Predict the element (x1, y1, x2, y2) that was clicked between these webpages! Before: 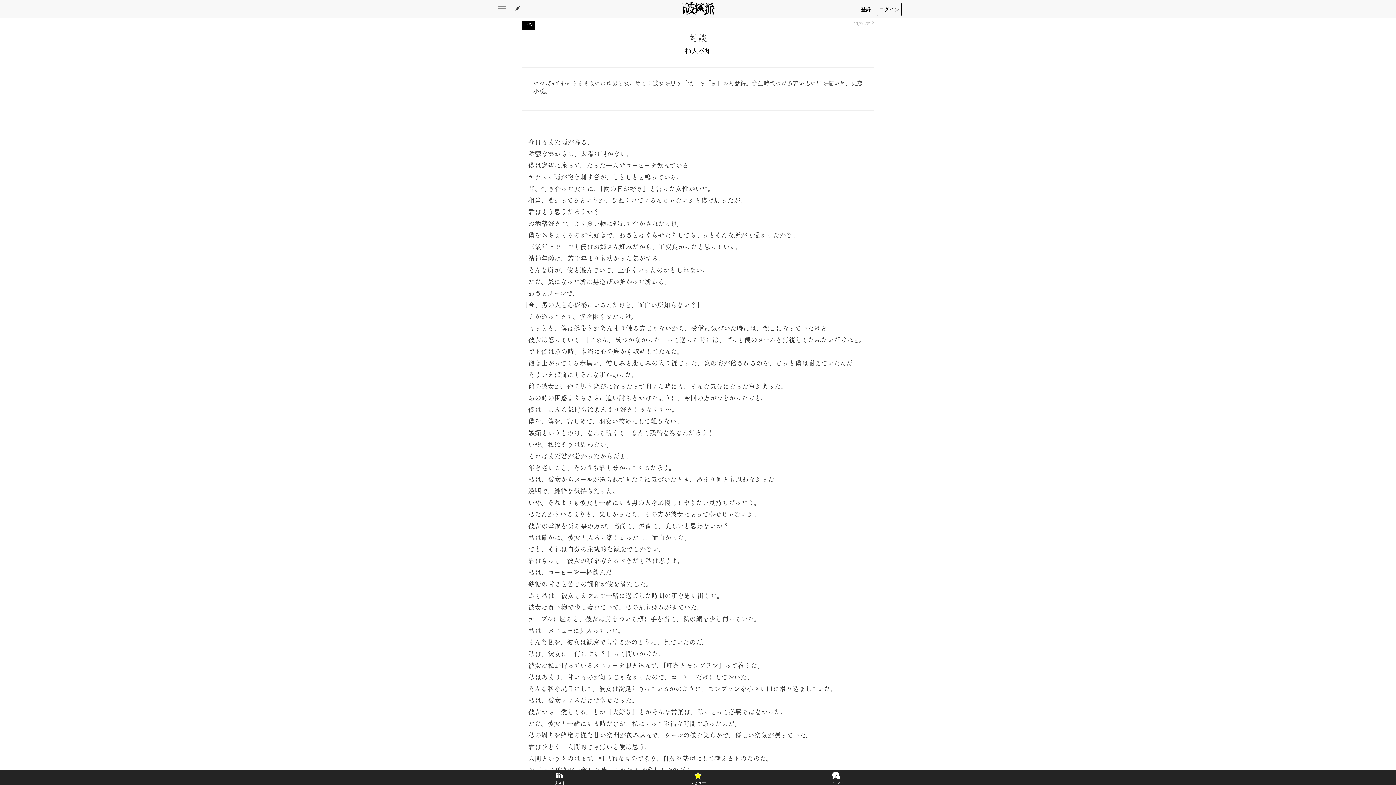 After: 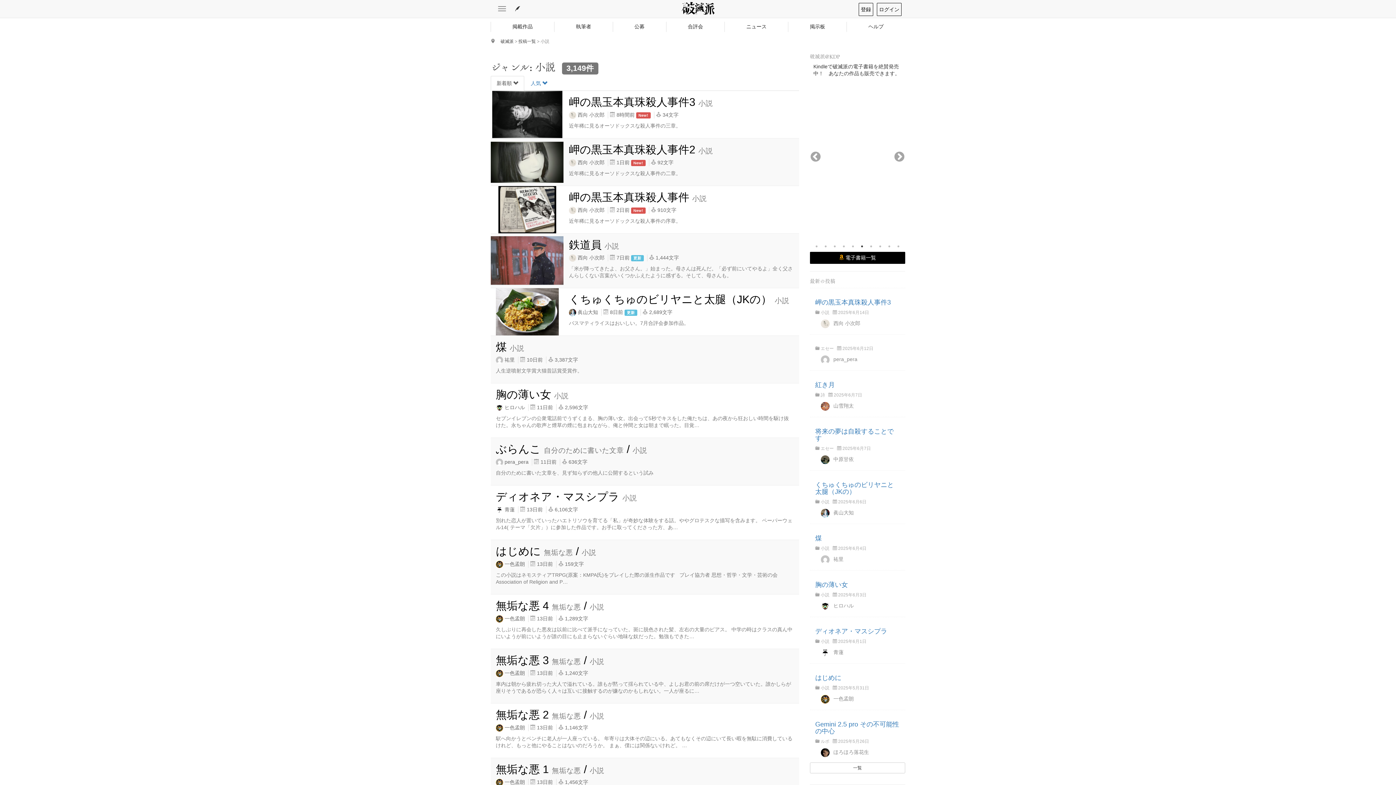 Action: bbox: (521, 20, 535, 29) label: 小説